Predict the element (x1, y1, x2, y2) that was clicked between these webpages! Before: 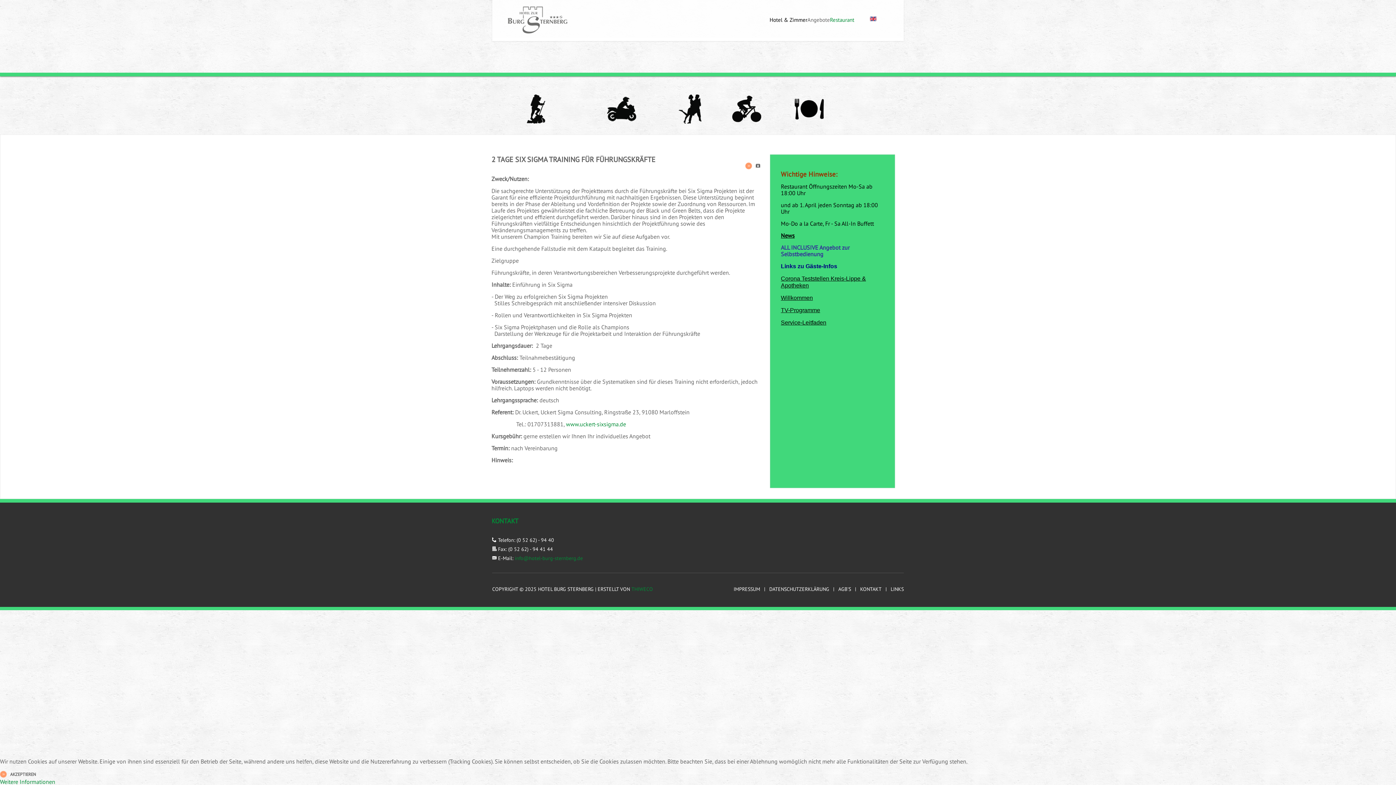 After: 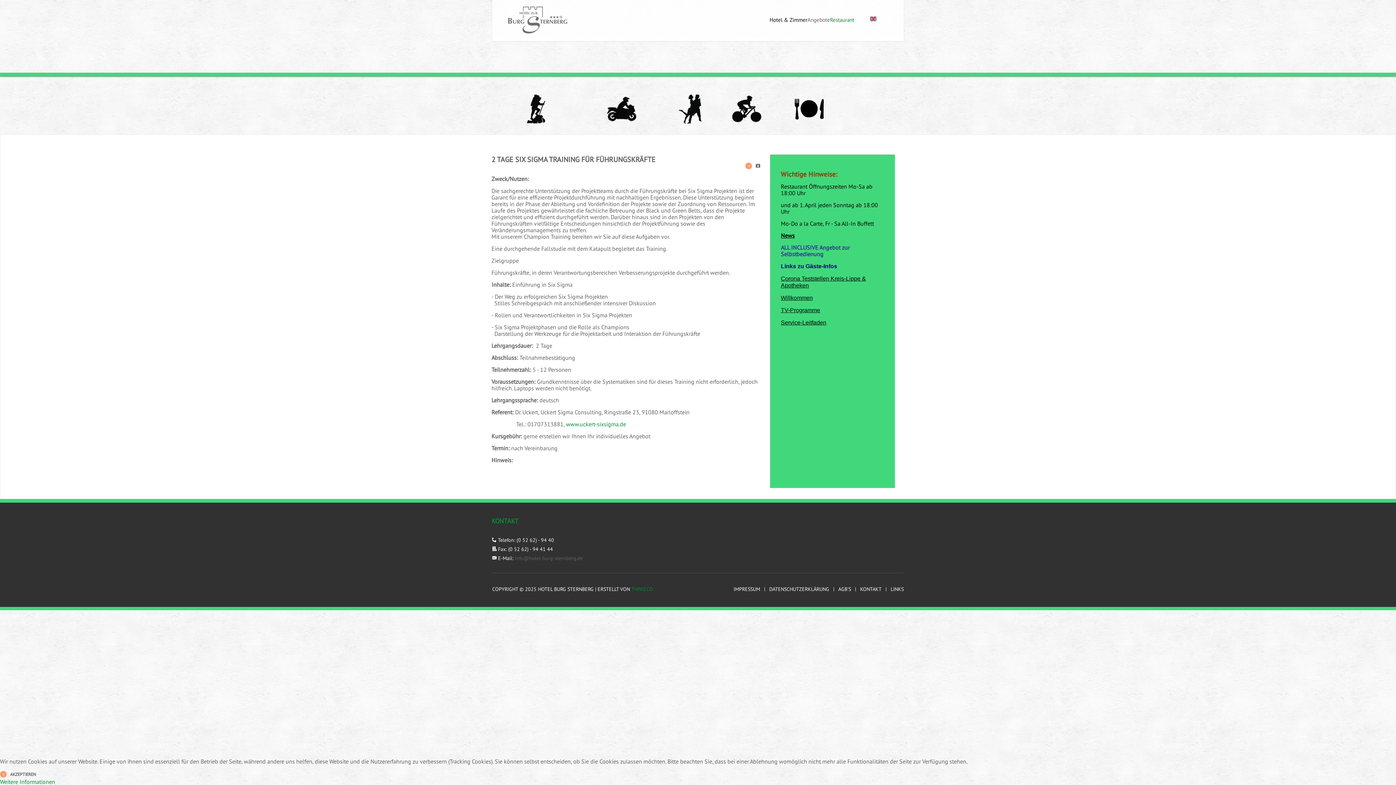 Action: bbox: (514, 555, 582, 561) label: info@hotel-burg-sternberg.de